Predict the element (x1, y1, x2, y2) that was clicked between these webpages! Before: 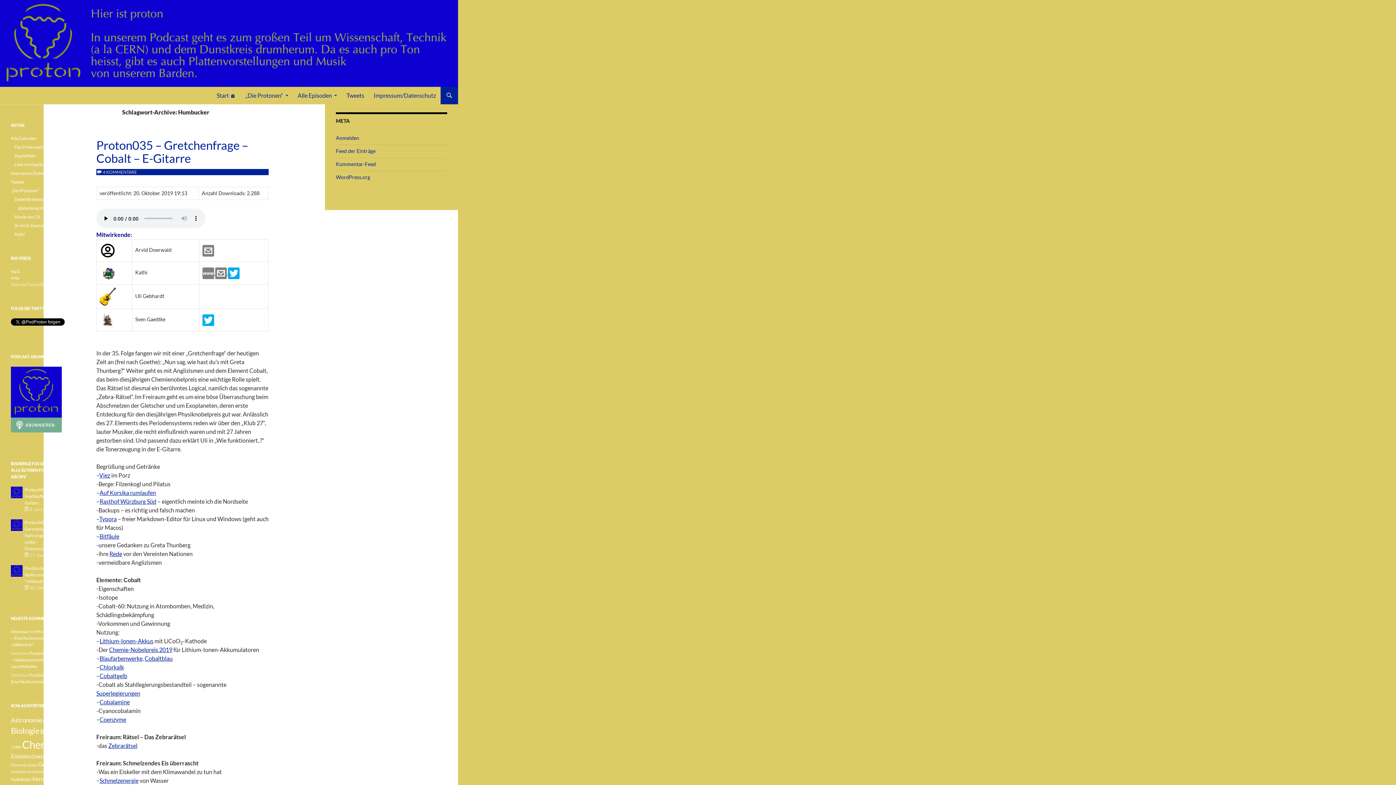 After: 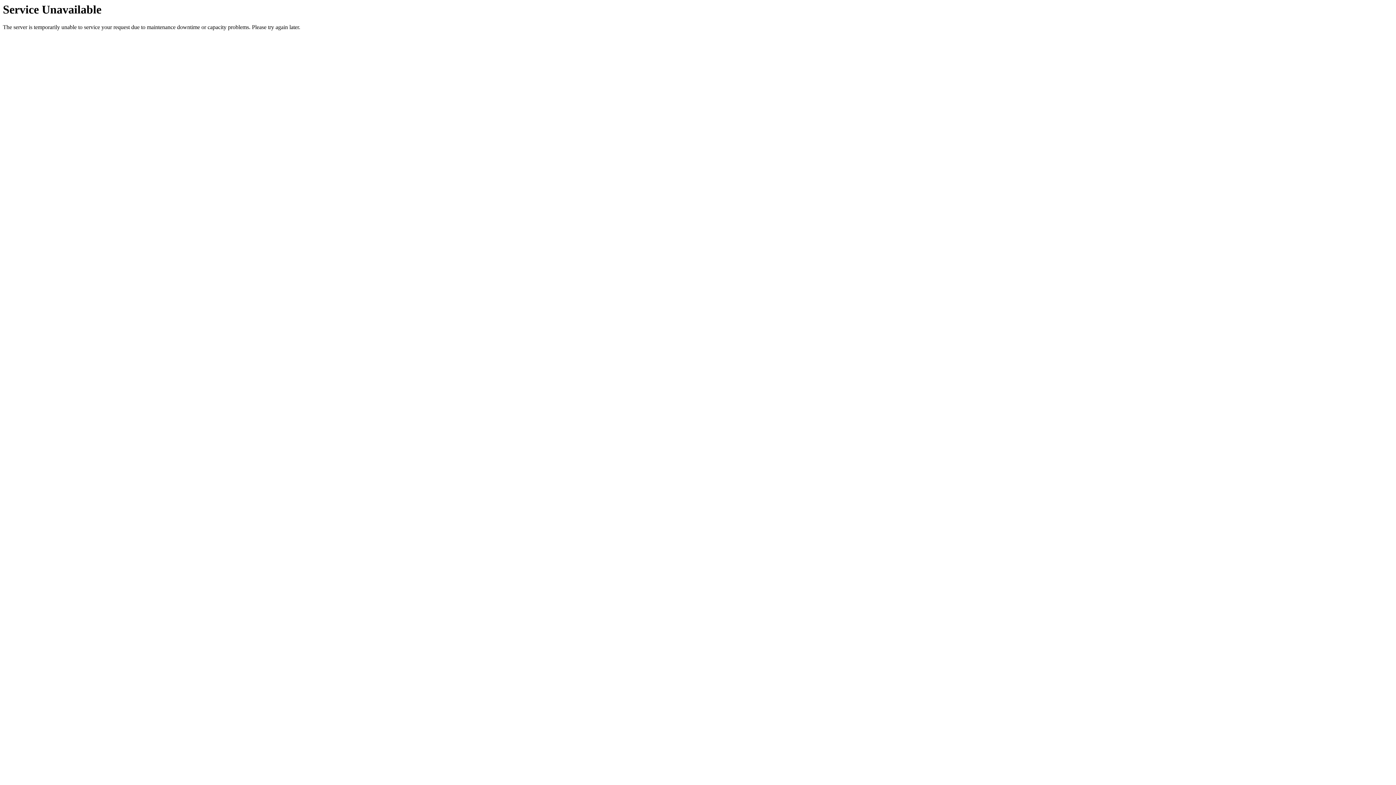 Action: bbox: (10, 188, 39, 193) label: „Die Protonen“